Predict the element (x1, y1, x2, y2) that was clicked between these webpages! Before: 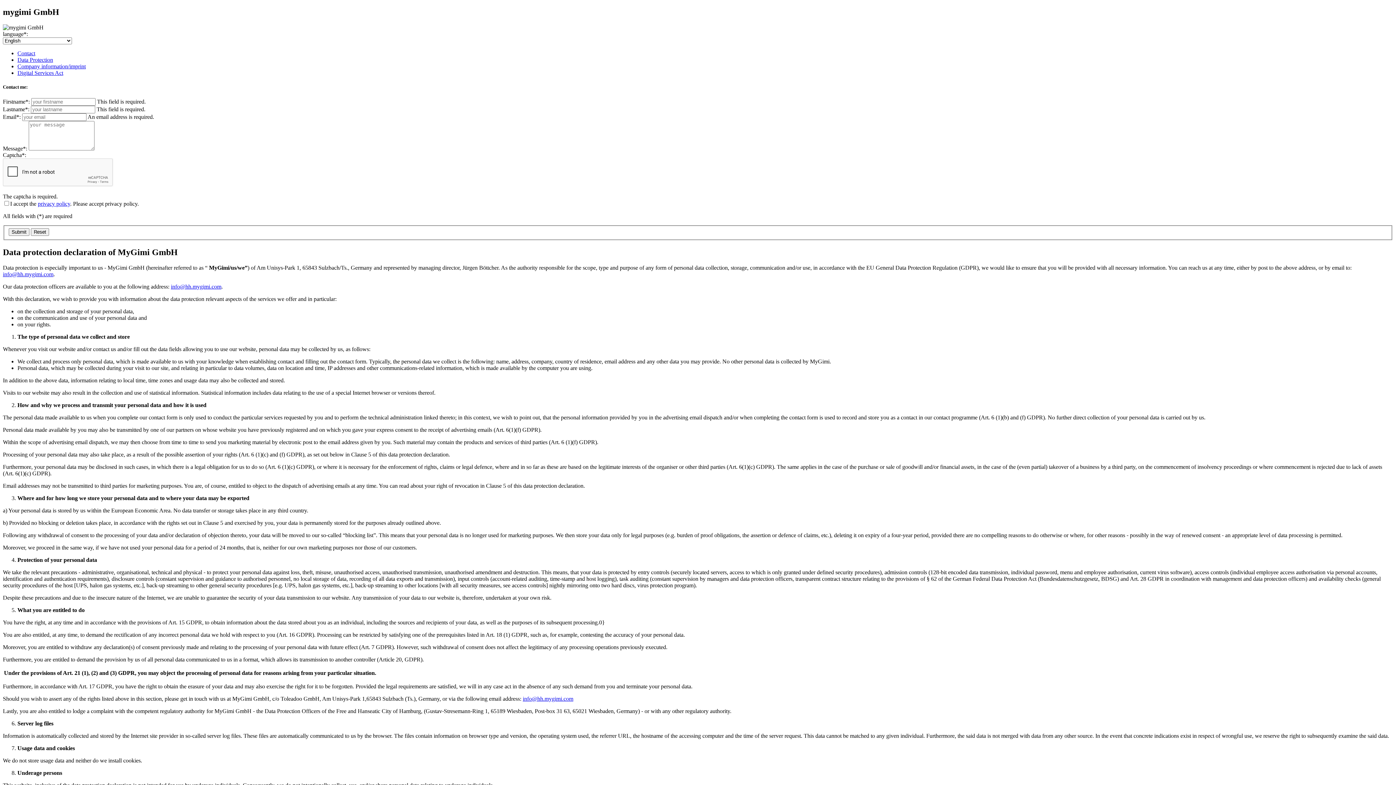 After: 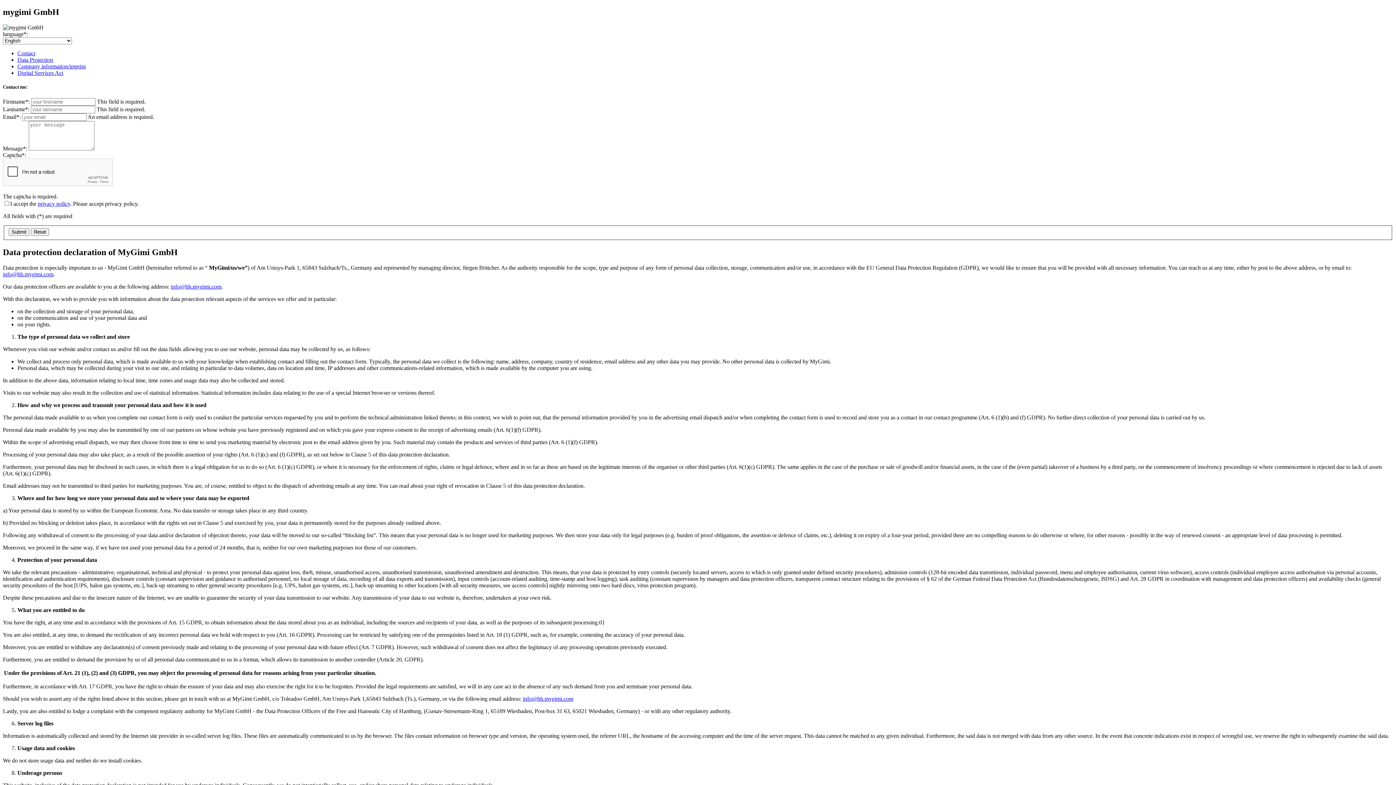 Action: label: info@hh.mygimi.com bbox: (170, 283, 221, 289)